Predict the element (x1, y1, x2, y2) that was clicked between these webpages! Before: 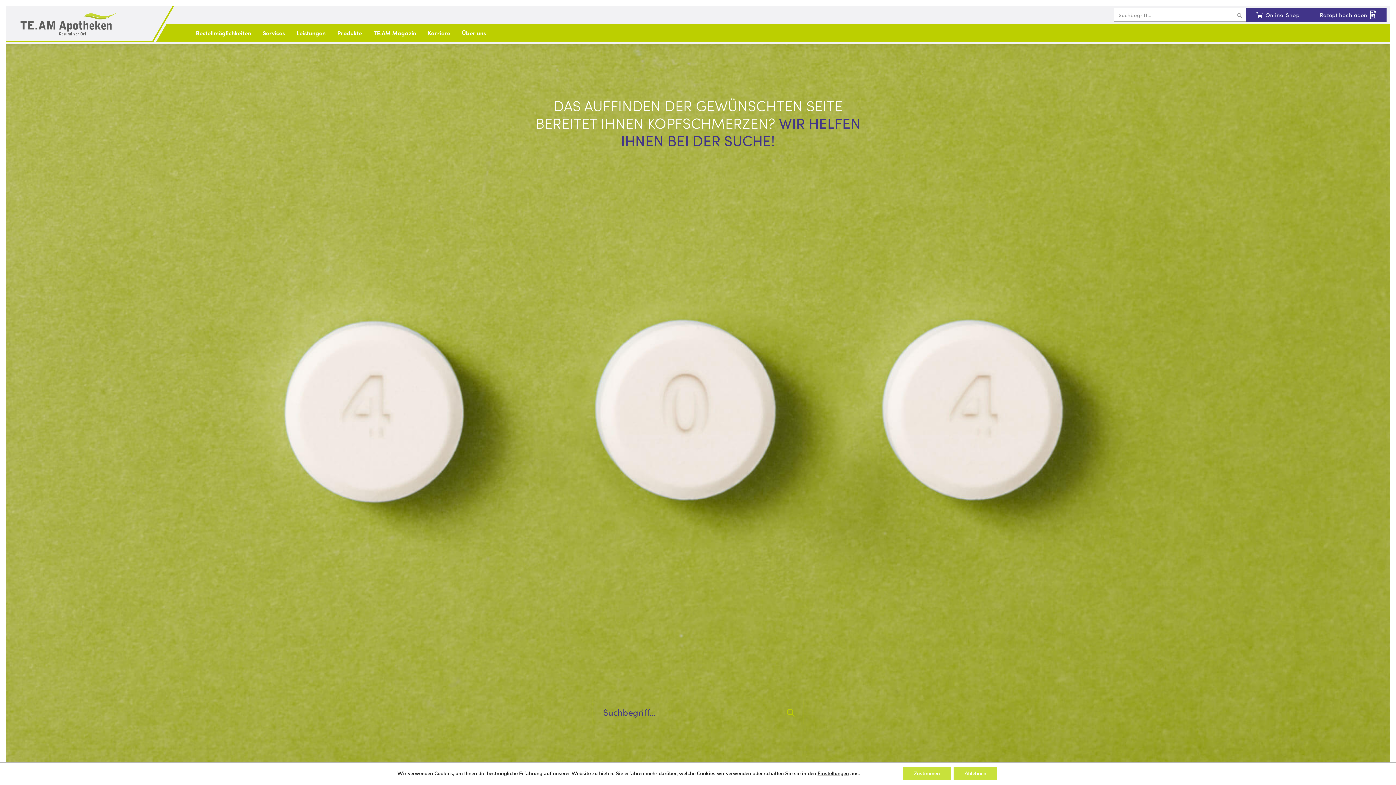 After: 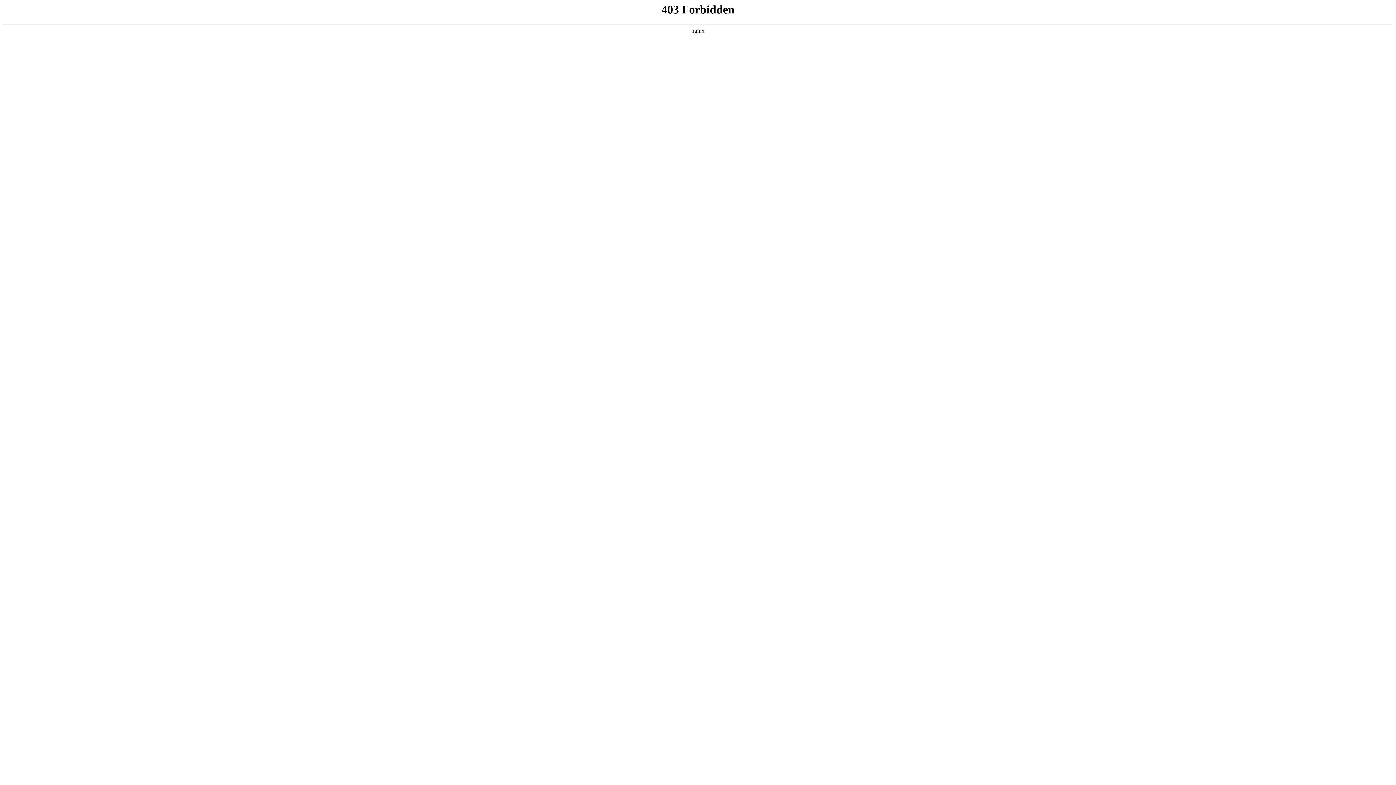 Action: bbox: (1310, 8, 1386, 21) label: Rezept hochladen